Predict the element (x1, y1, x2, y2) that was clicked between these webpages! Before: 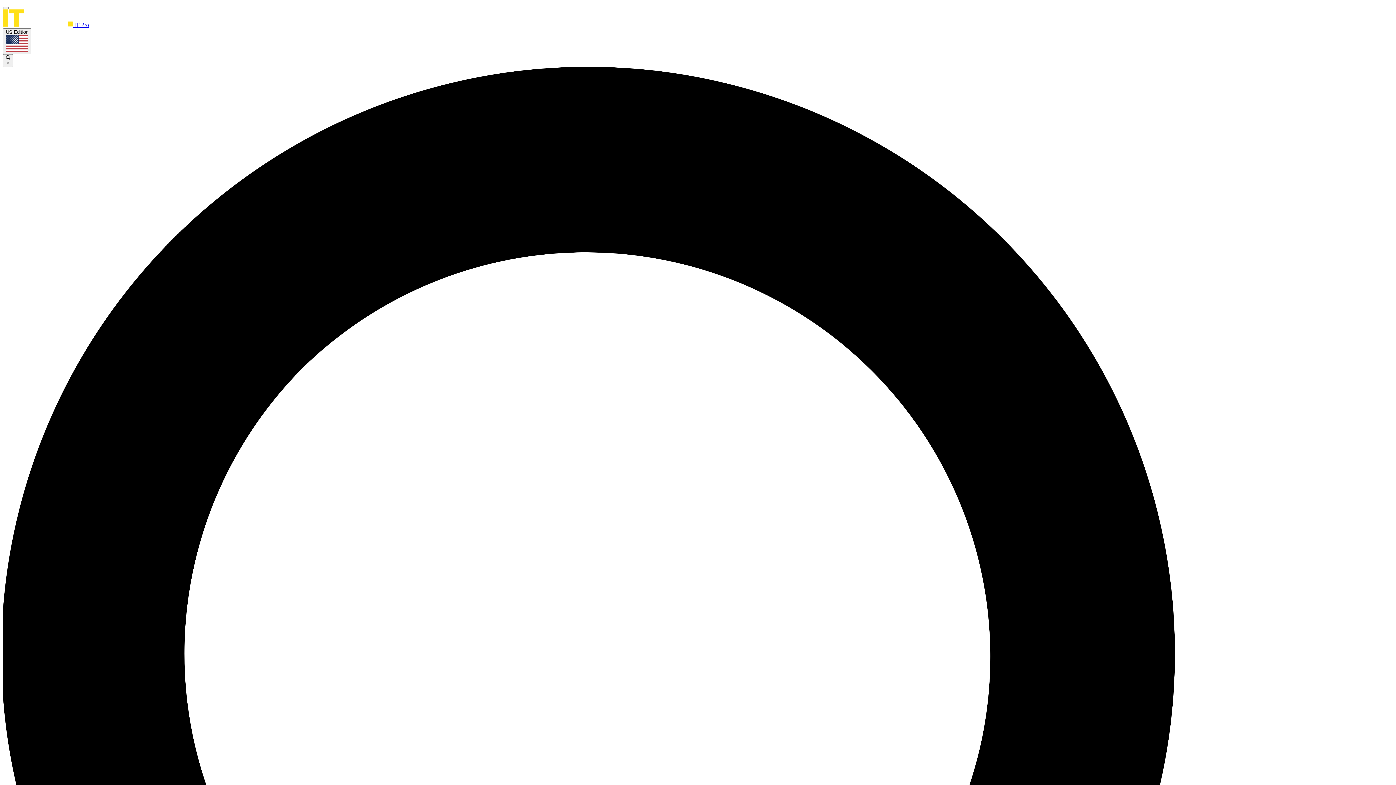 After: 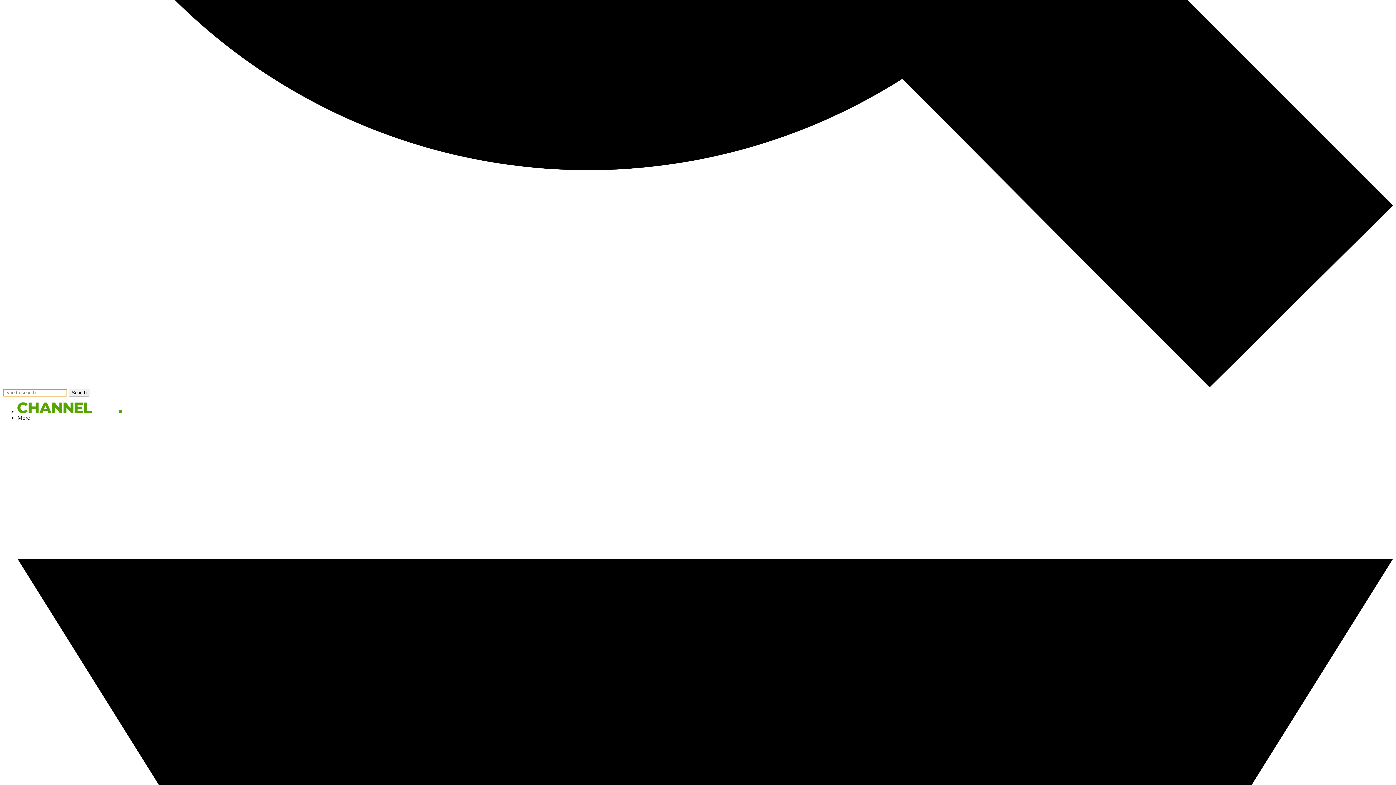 Action: label:  × bbox: (2, 54, 13, 67)